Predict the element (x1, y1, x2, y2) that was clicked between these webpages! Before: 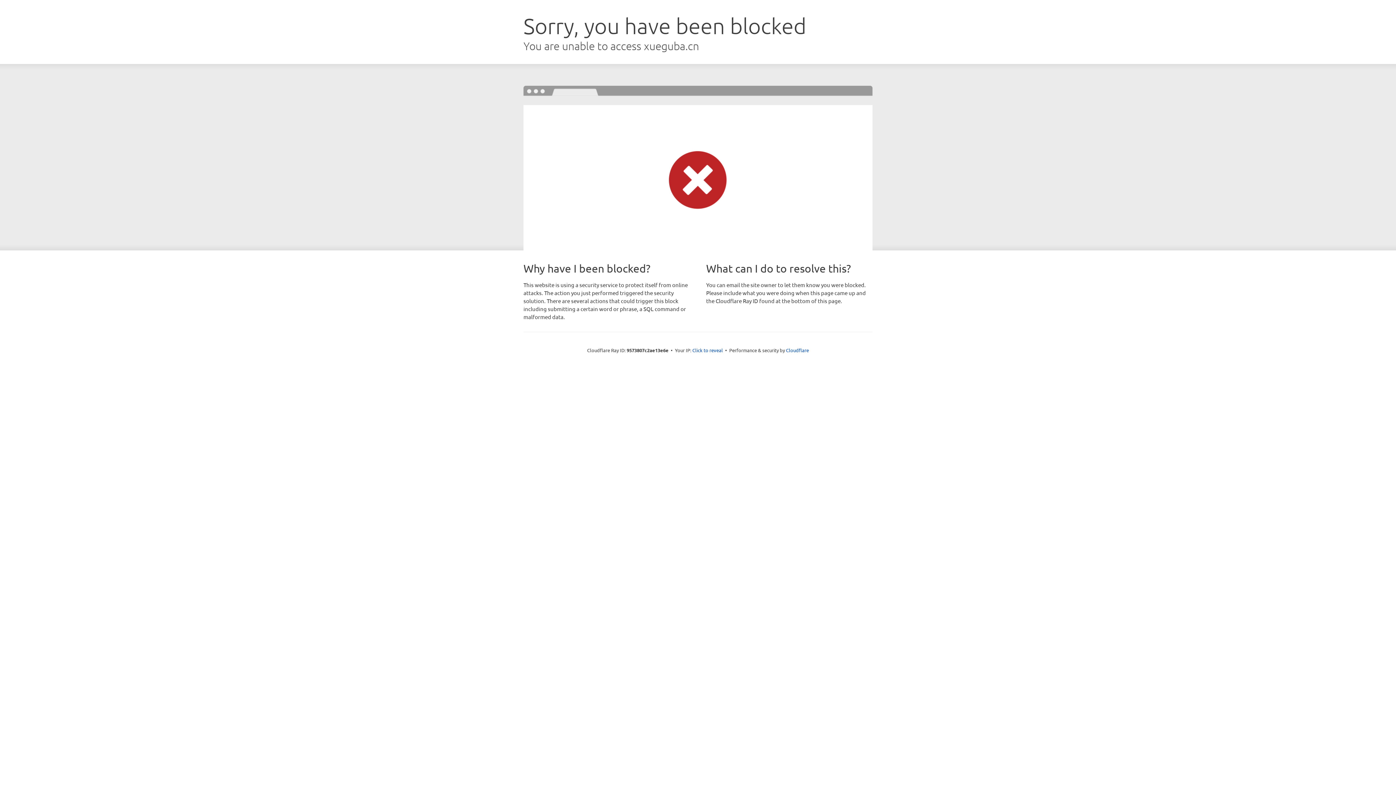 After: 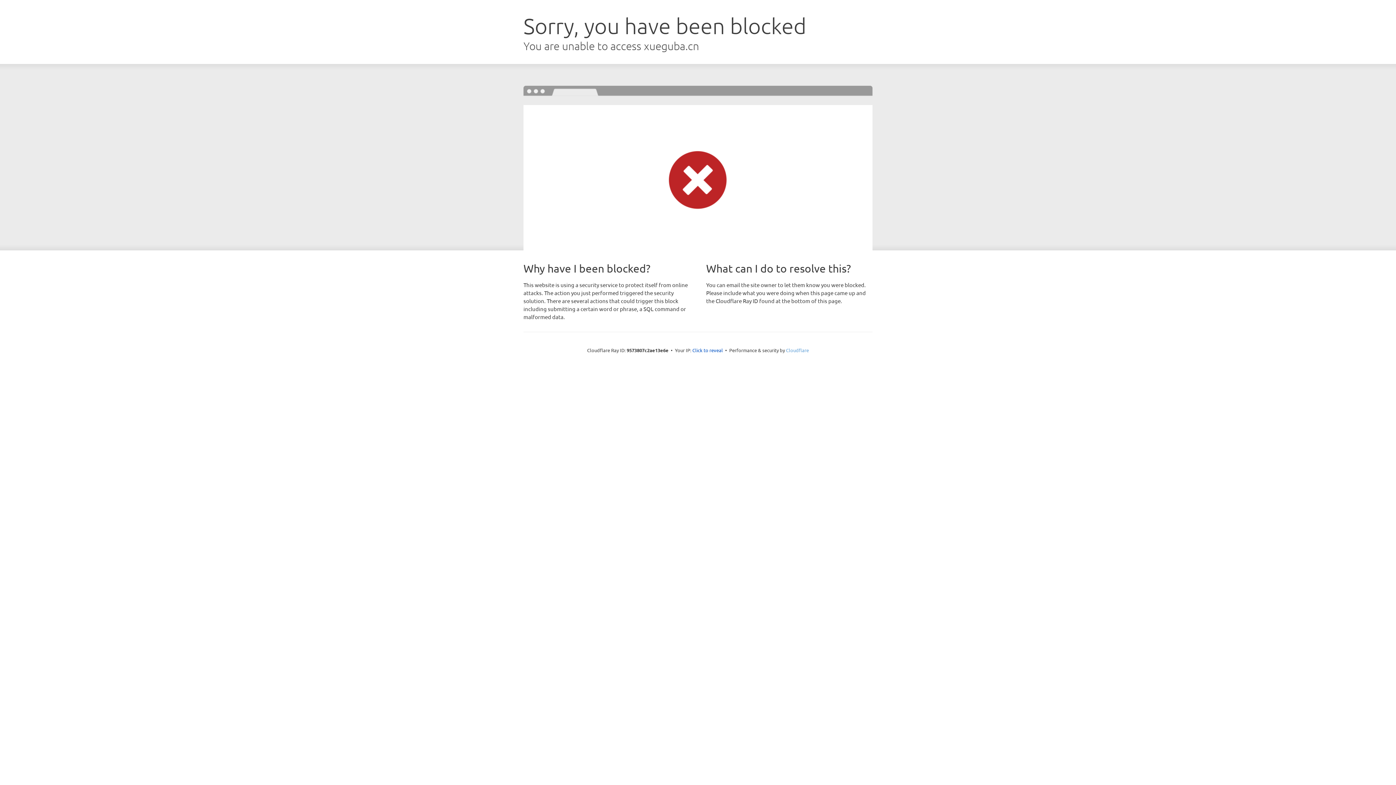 Action: bbox: (786, 347, 809, 353) label: Cloudflare